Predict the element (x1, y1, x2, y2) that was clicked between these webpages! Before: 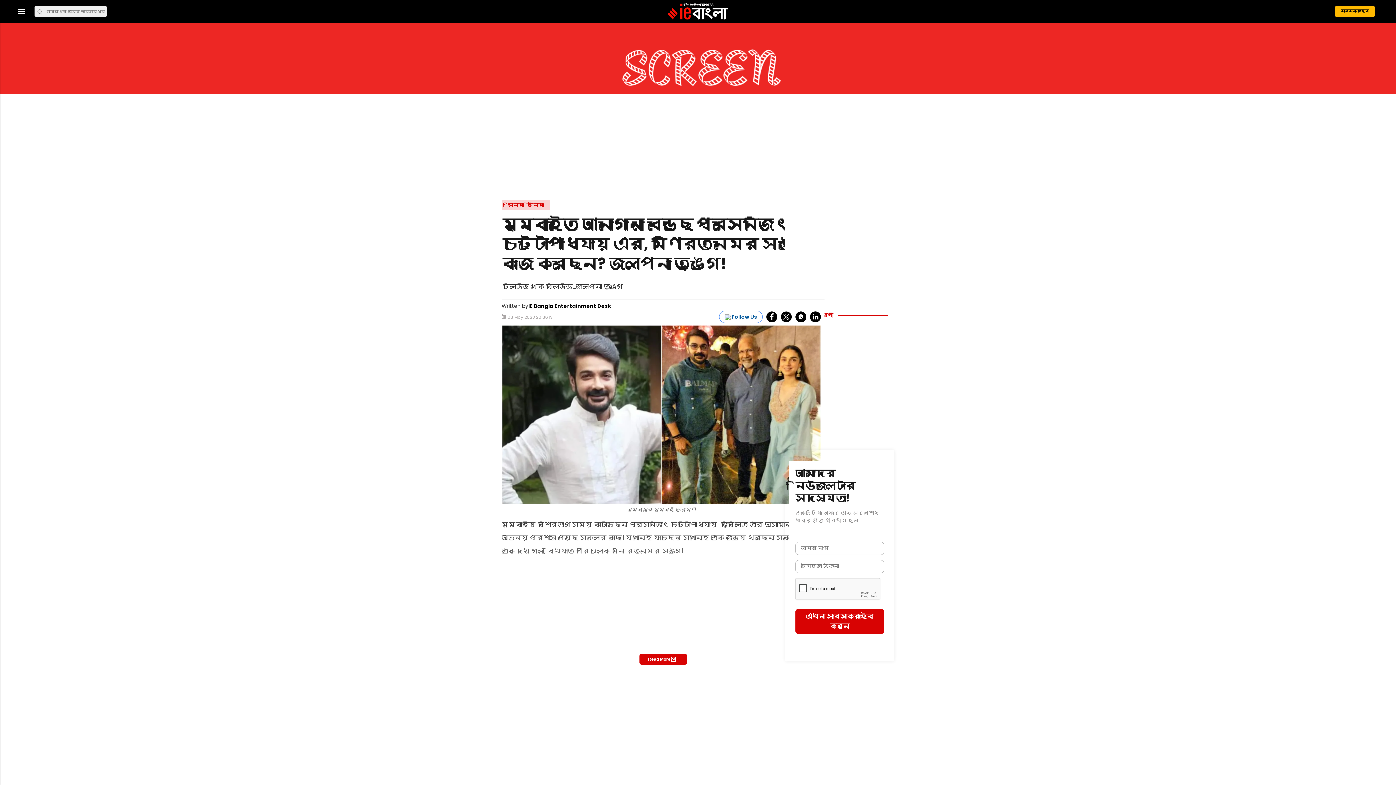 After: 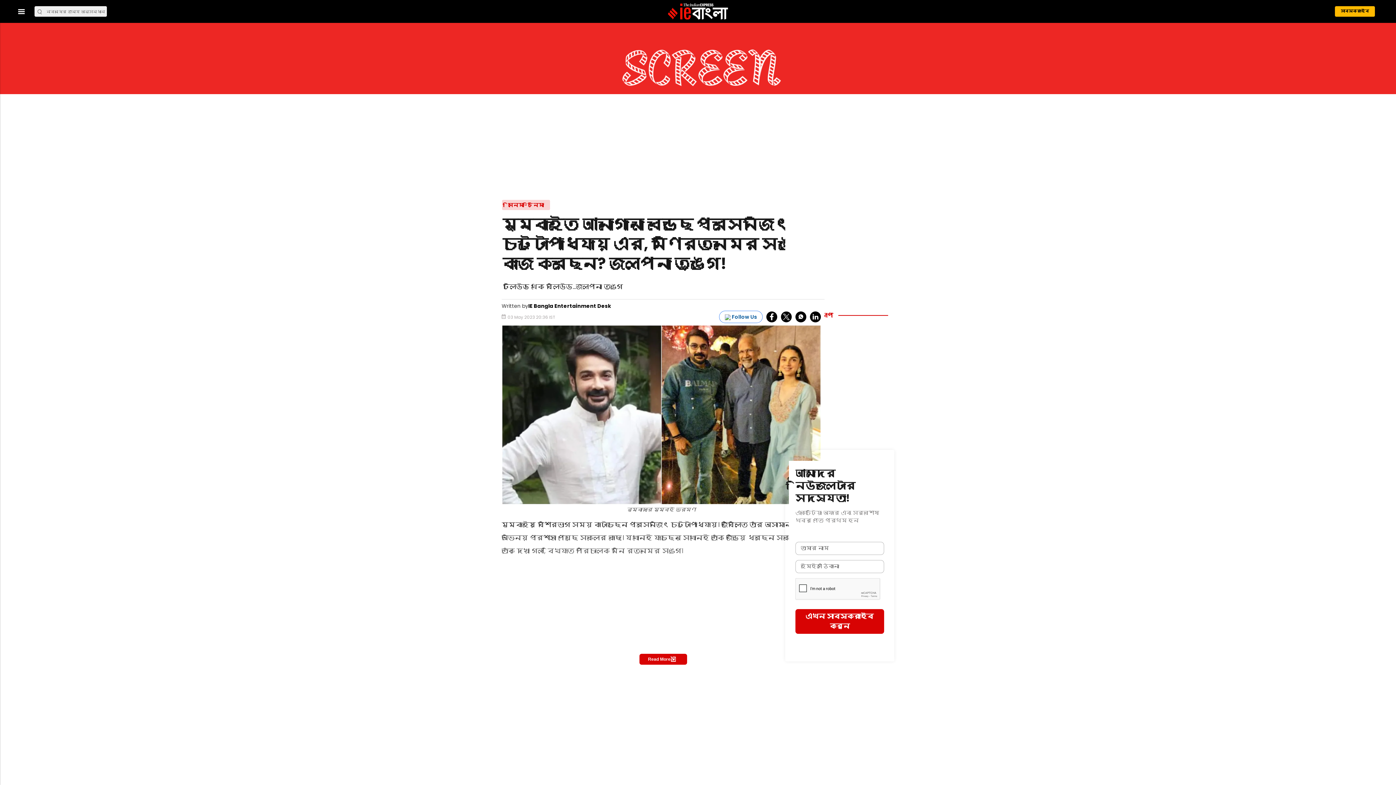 Action: label: follow us google news bbox: (719, 310, 762, 323)